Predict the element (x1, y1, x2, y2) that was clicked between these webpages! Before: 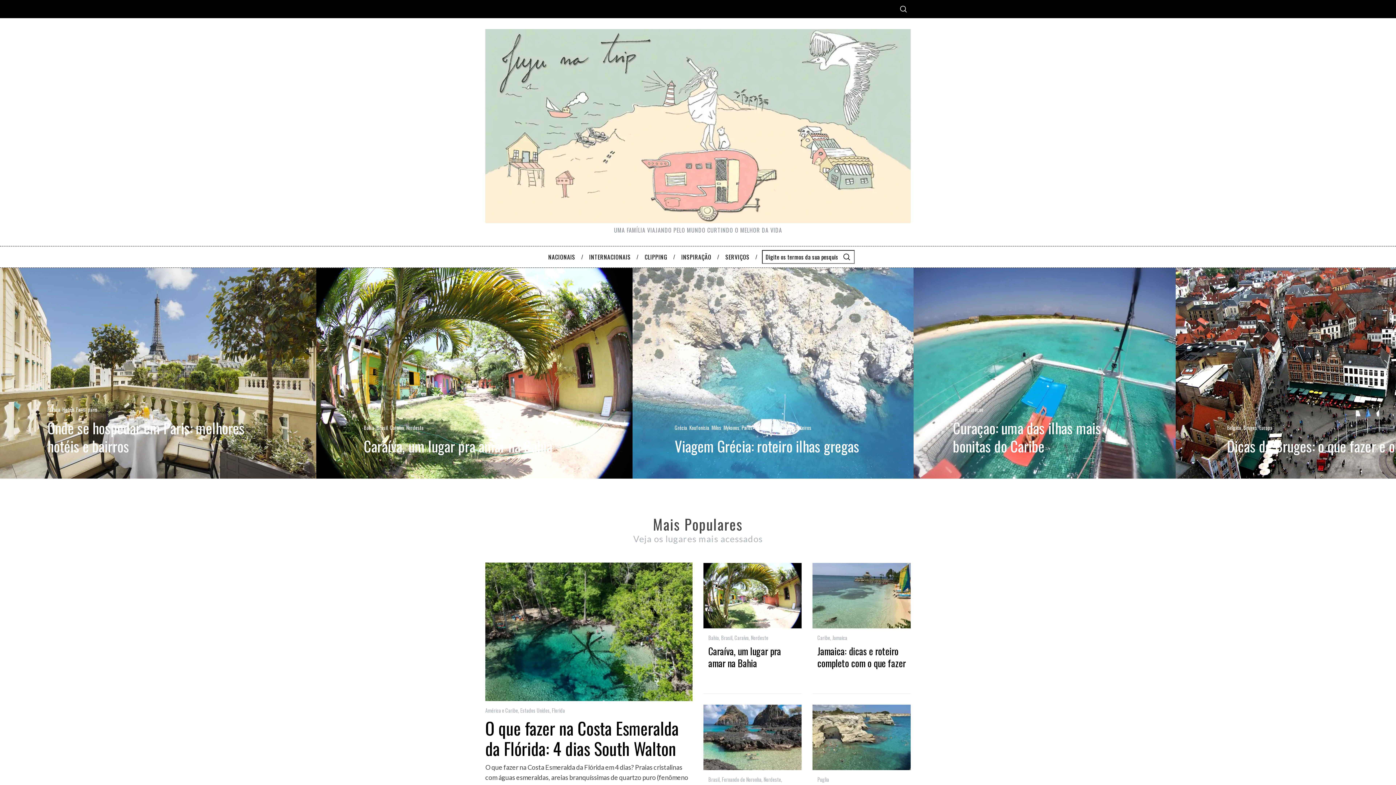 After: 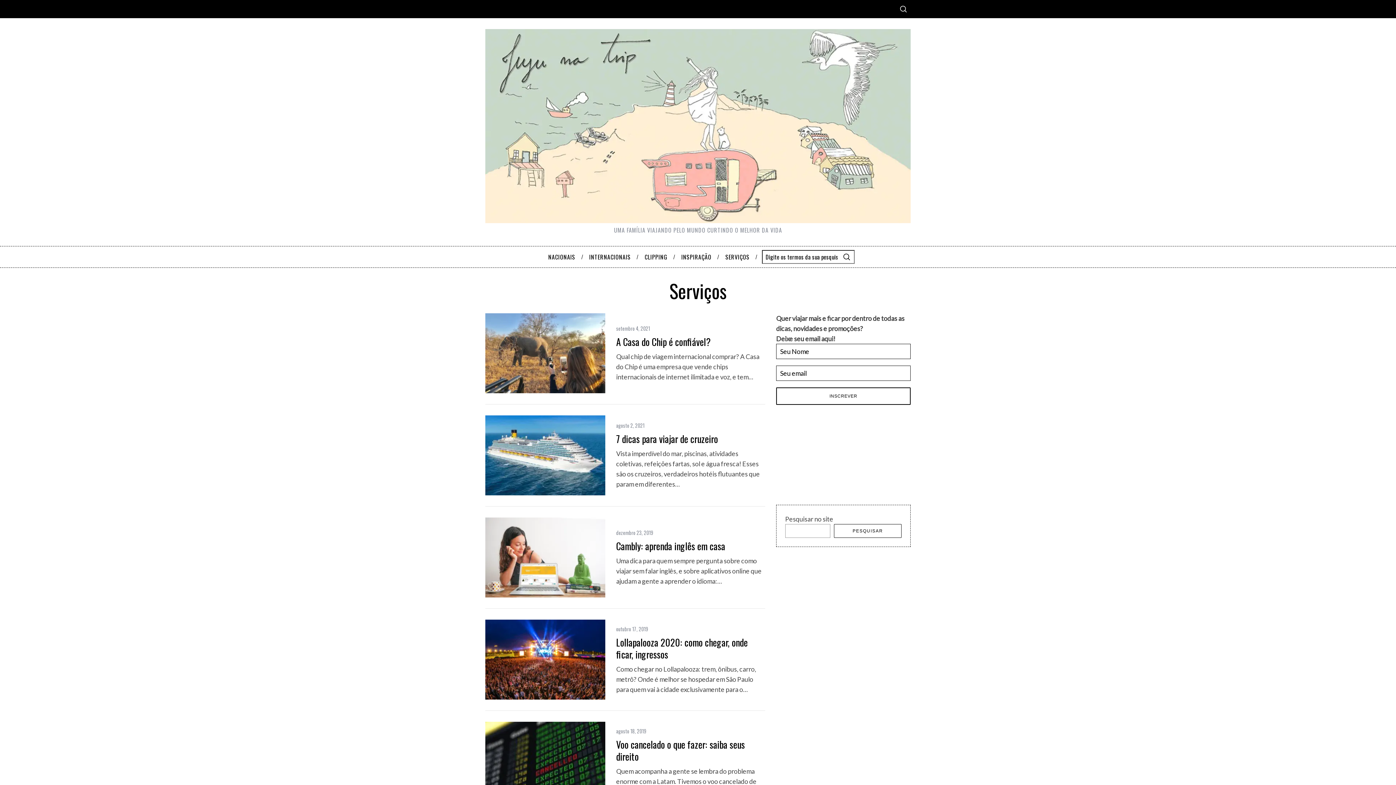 Action: label: SERVIÇOS bbox: (718, 246, 756, 267)